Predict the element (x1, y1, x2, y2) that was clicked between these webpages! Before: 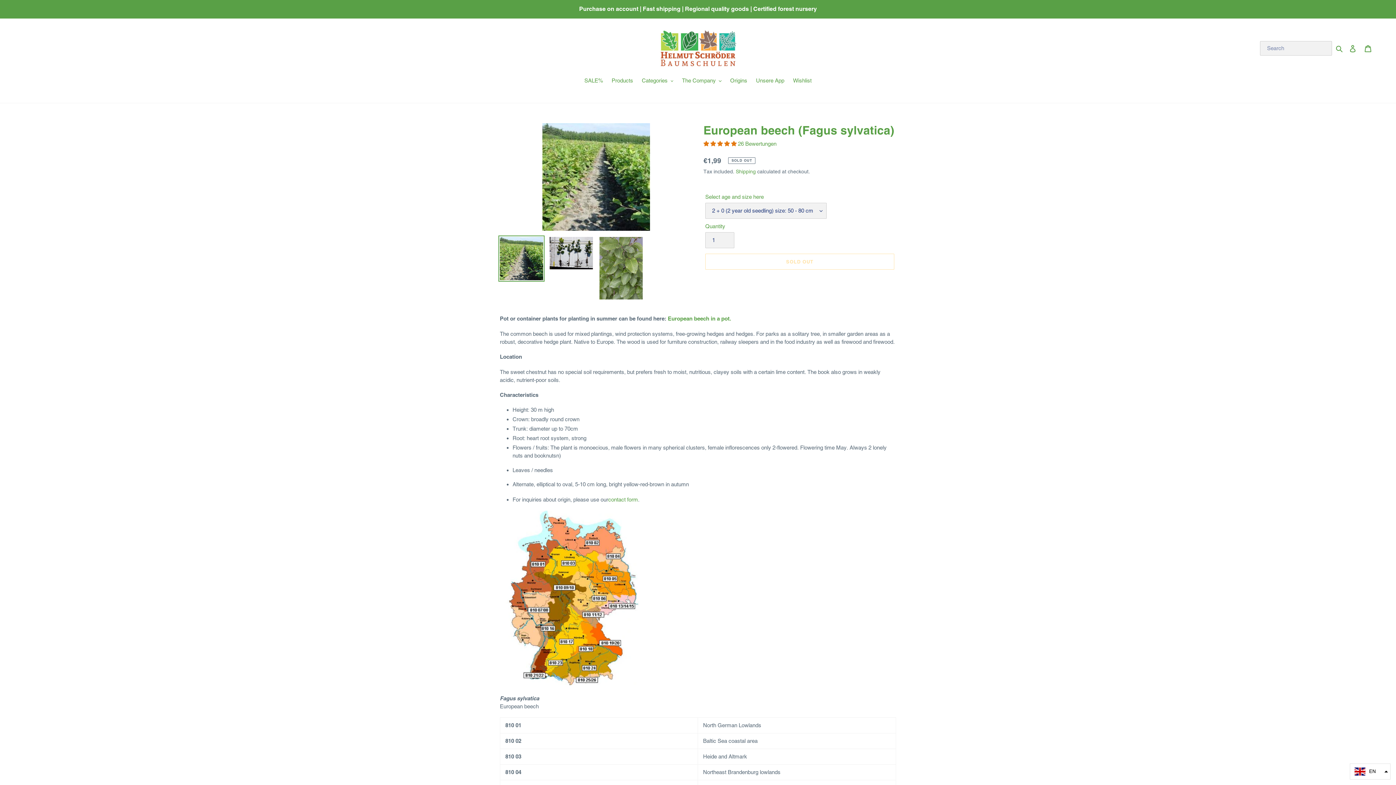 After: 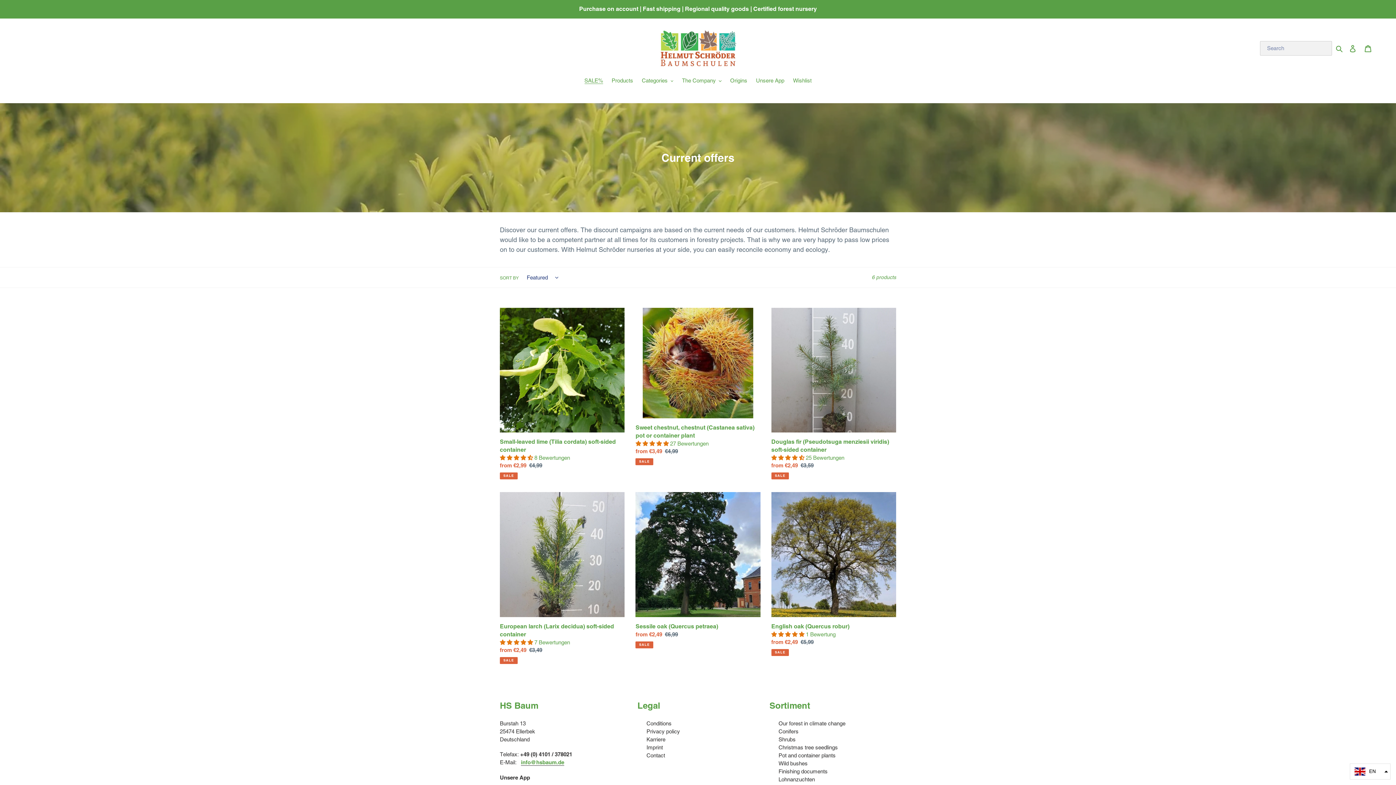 Action: bbox: (580, 76, 606, 85) label: SALE%